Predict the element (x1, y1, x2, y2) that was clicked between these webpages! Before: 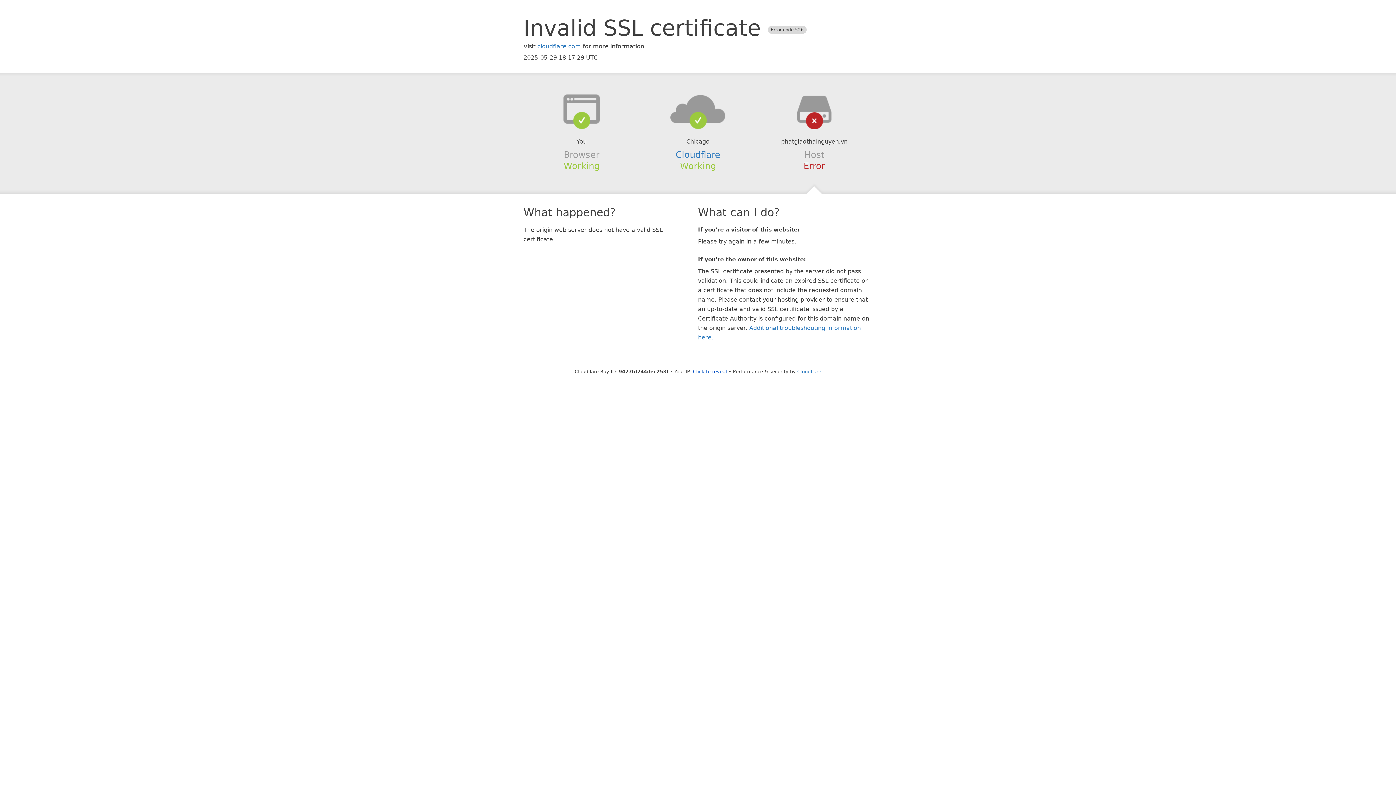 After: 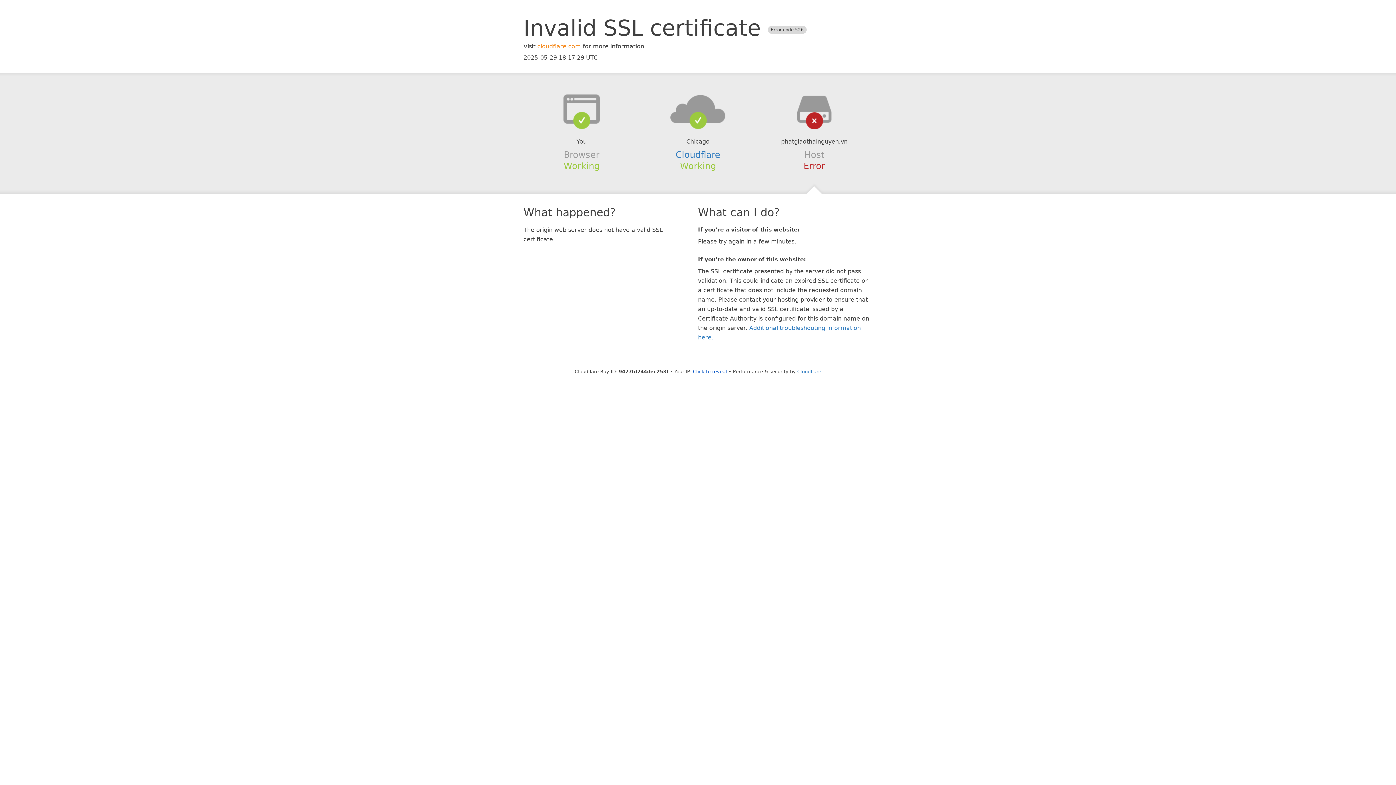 Action: bbox: (537, 42, 581, 49) label: cloudflare.com